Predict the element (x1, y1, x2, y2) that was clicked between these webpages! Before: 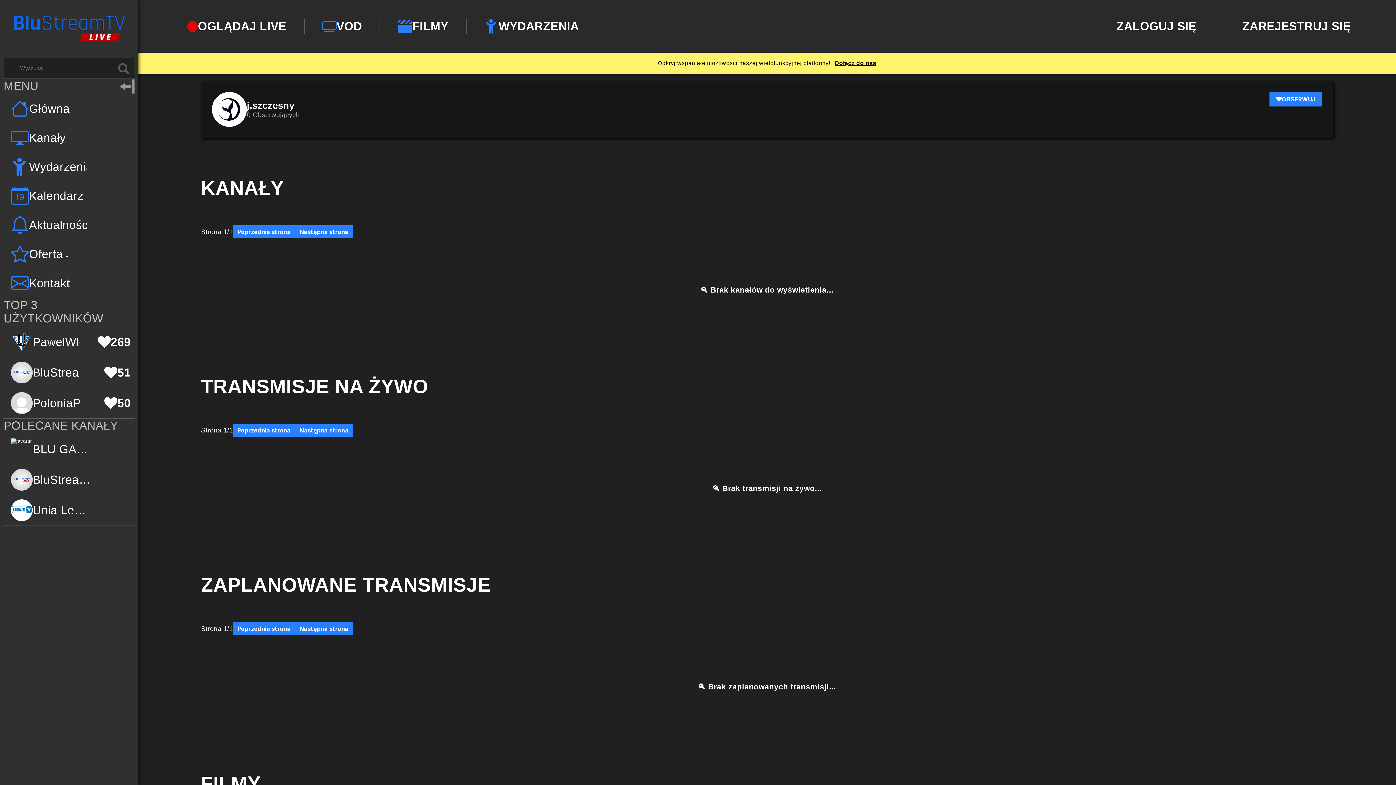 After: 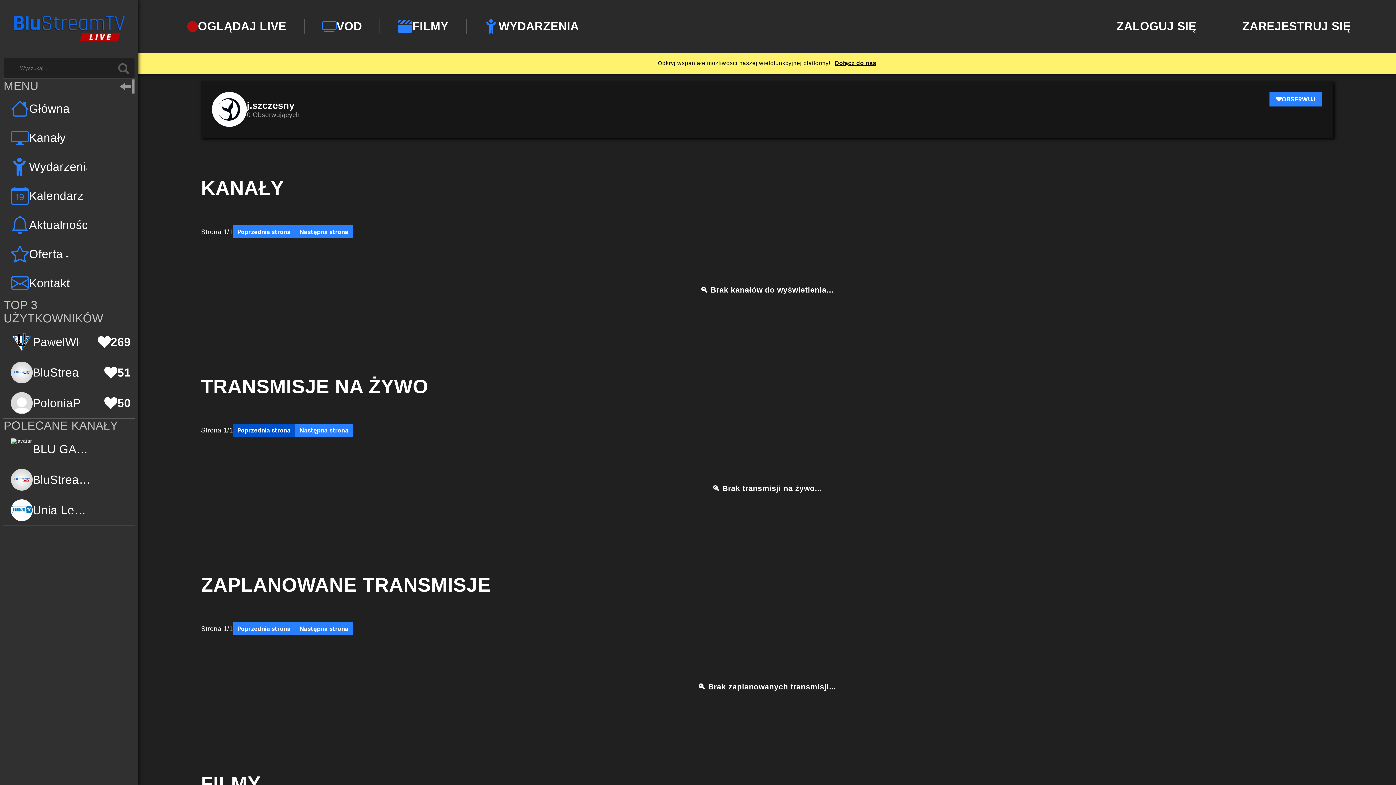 Action: bbox: (233, 424, 295, 437) label: Poprzednia strona